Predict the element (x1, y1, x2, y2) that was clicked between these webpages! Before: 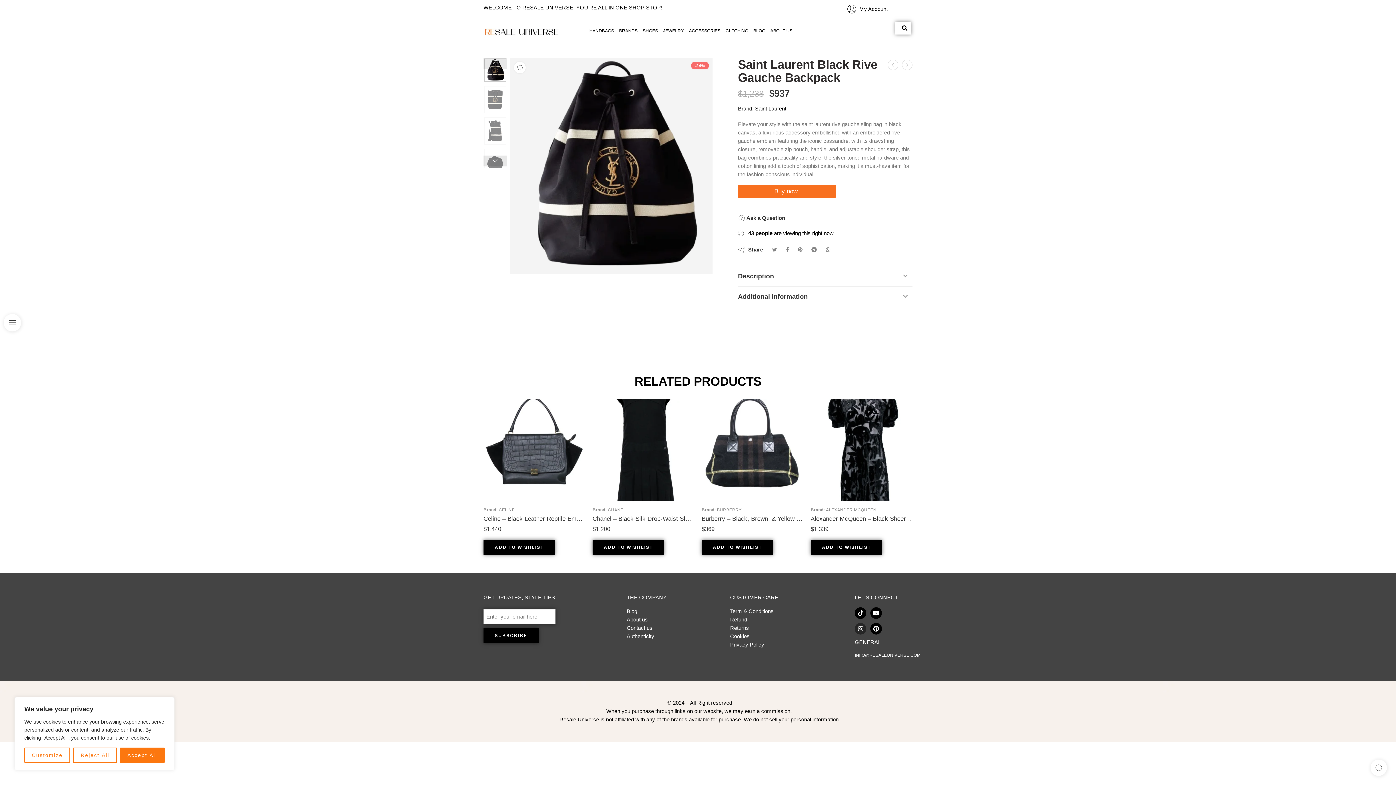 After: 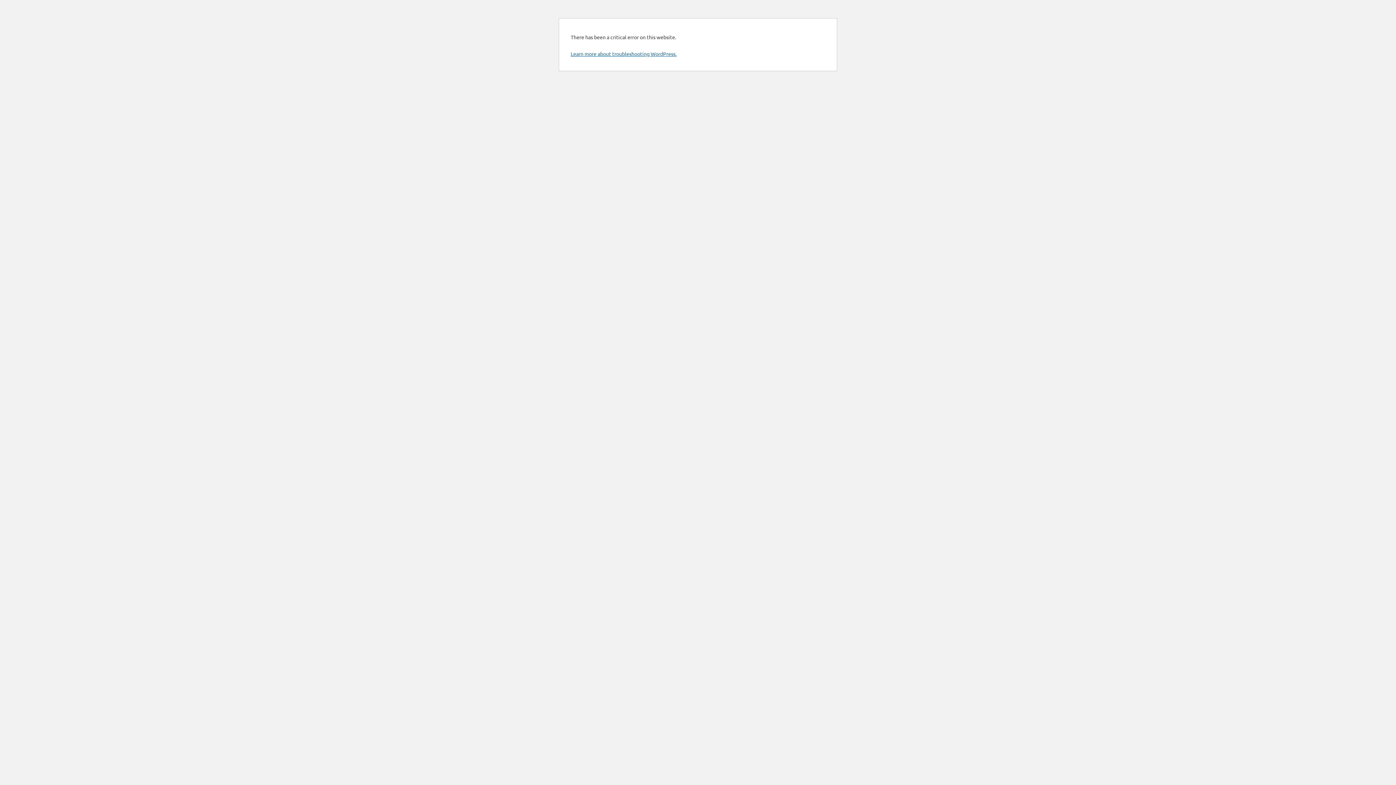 Action: label: BURBERRY bbox: (717, 507, 741, 512)